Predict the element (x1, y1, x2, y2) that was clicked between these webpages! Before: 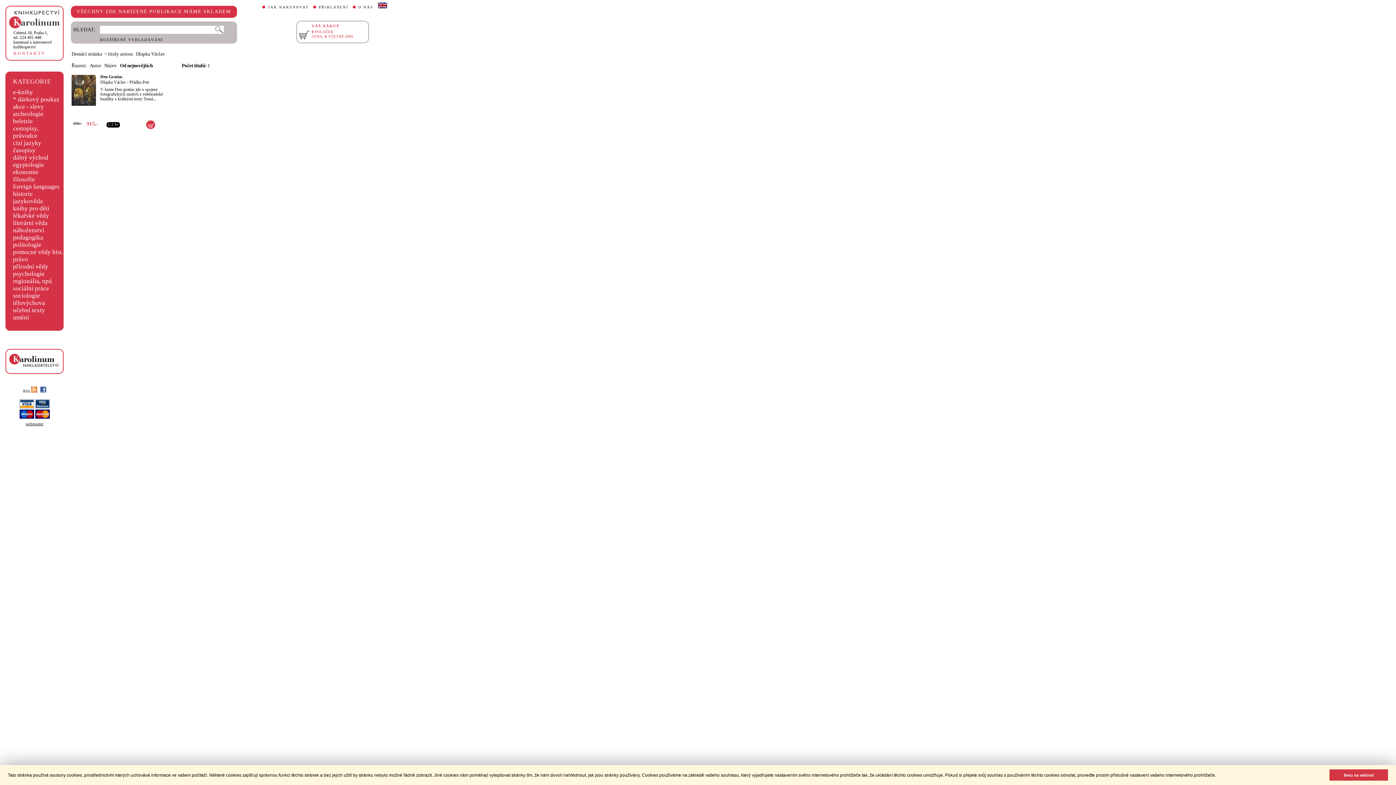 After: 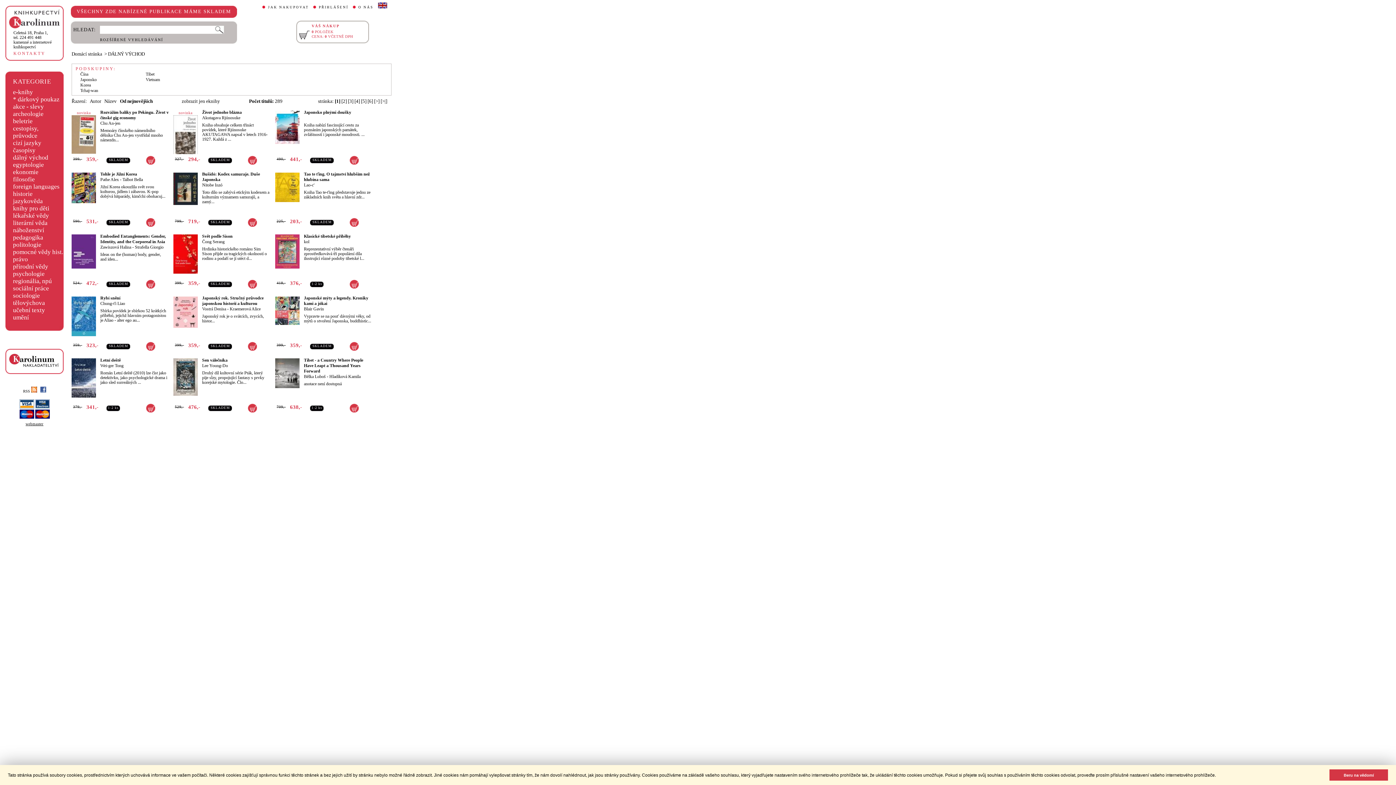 Action: label: dálný východ bbox: (13, 154, 48, 160)